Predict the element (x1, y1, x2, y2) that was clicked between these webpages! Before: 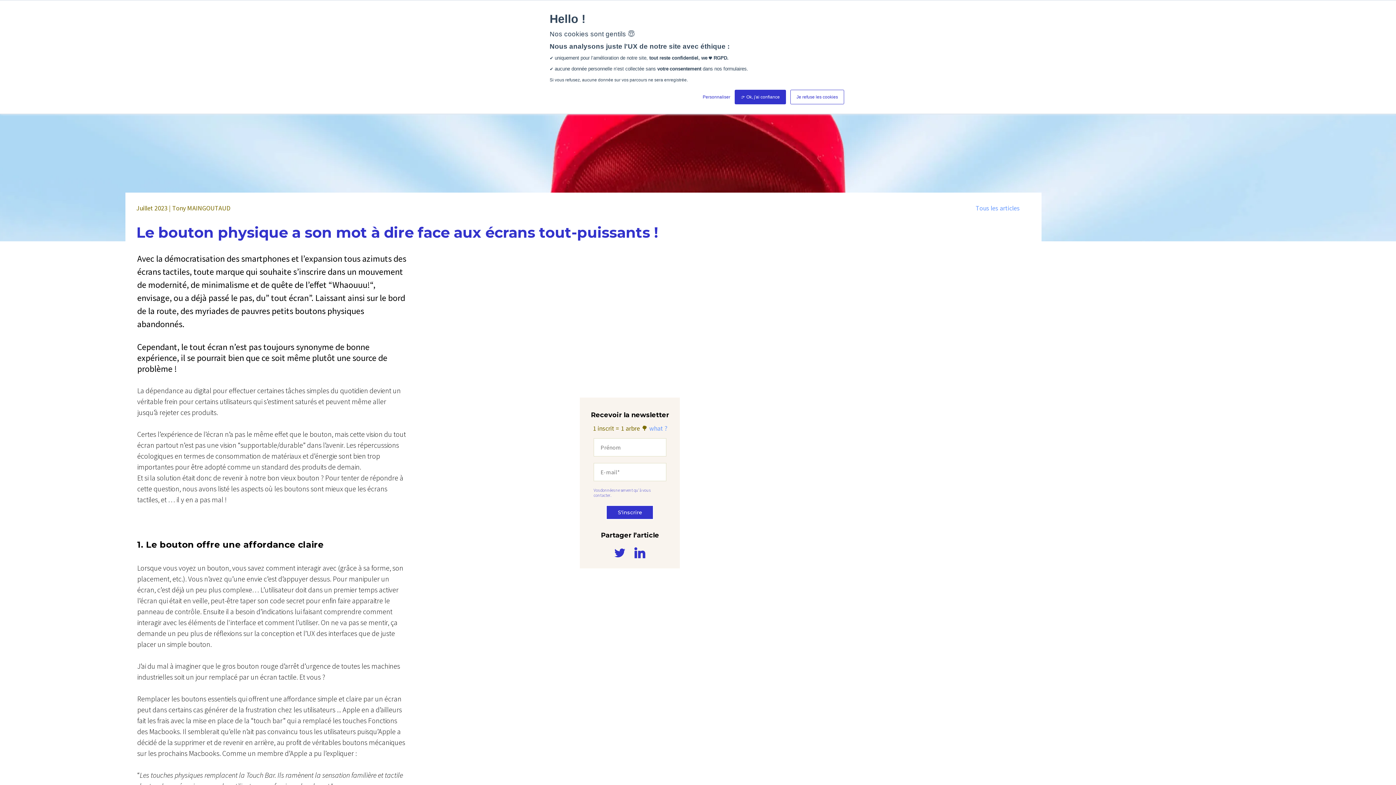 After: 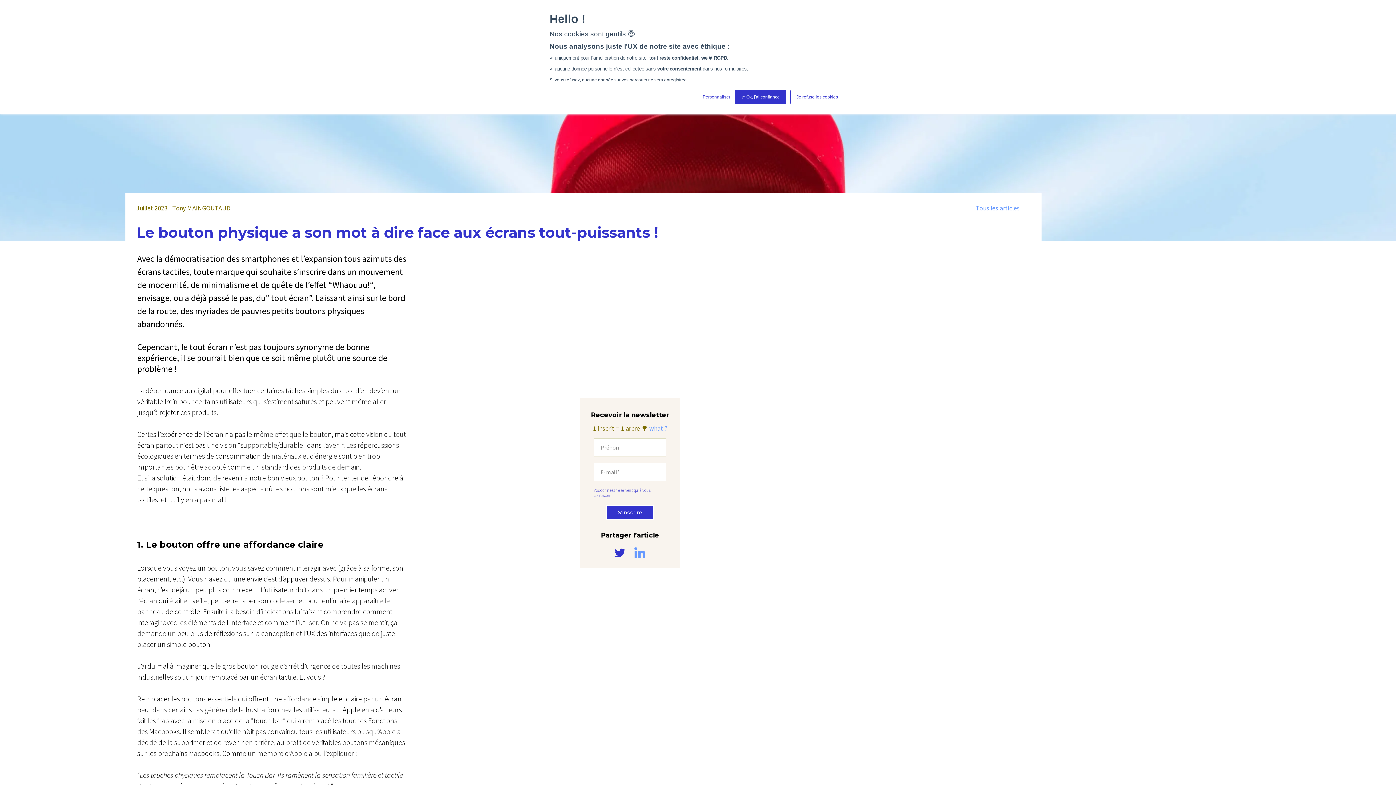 Action: bbox: (634, 547, 645, 558)